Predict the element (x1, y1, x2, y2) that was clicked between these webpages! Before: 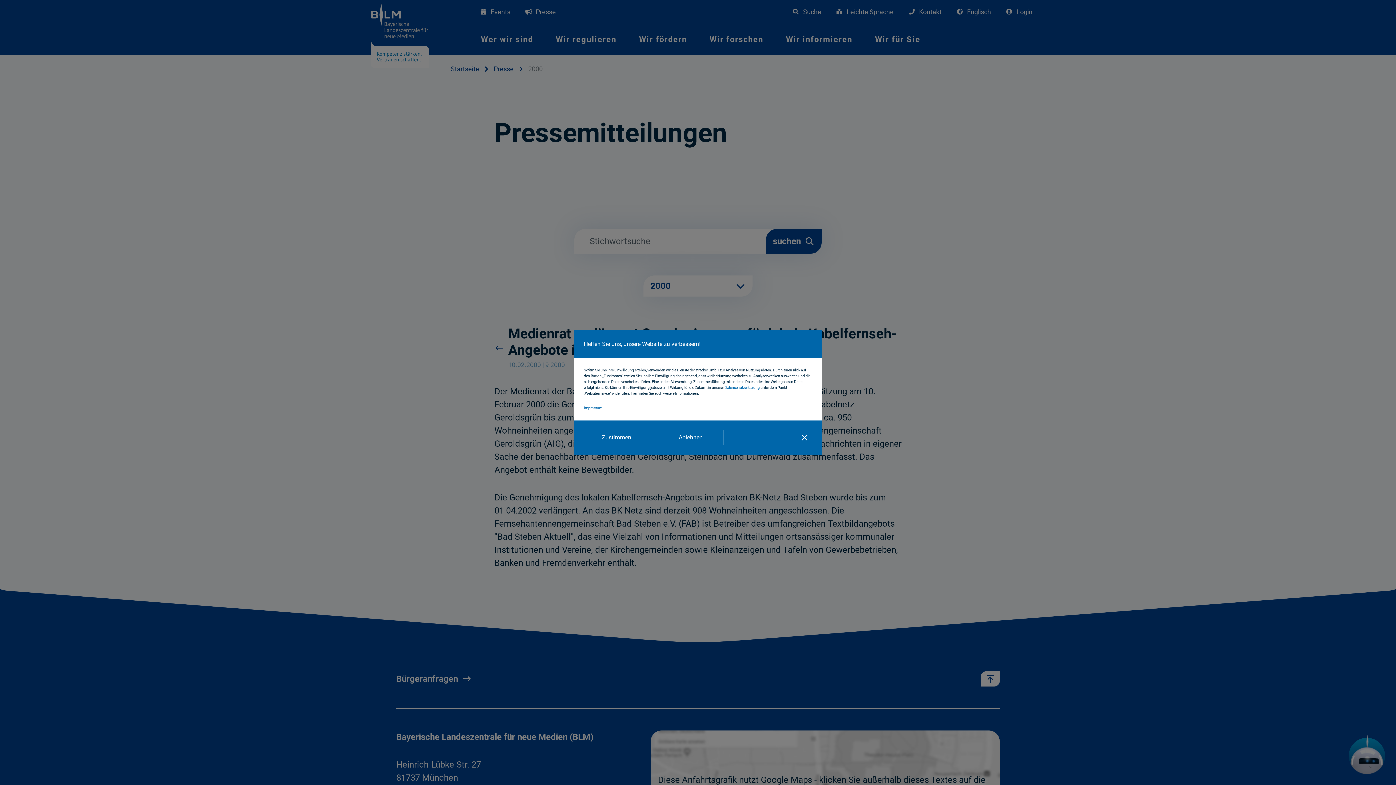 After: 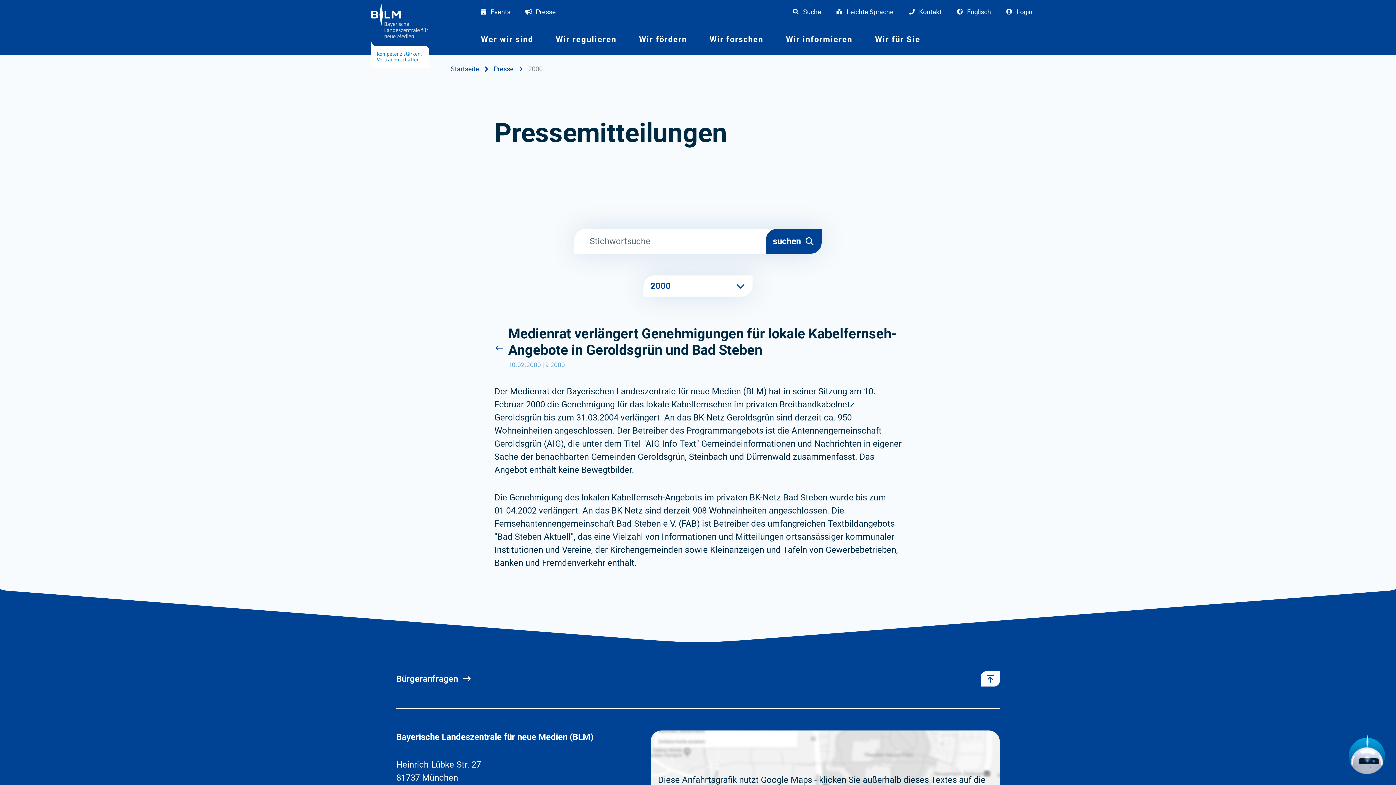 Action: label: Zustimmen bbox: (584, 430, 649, 445)